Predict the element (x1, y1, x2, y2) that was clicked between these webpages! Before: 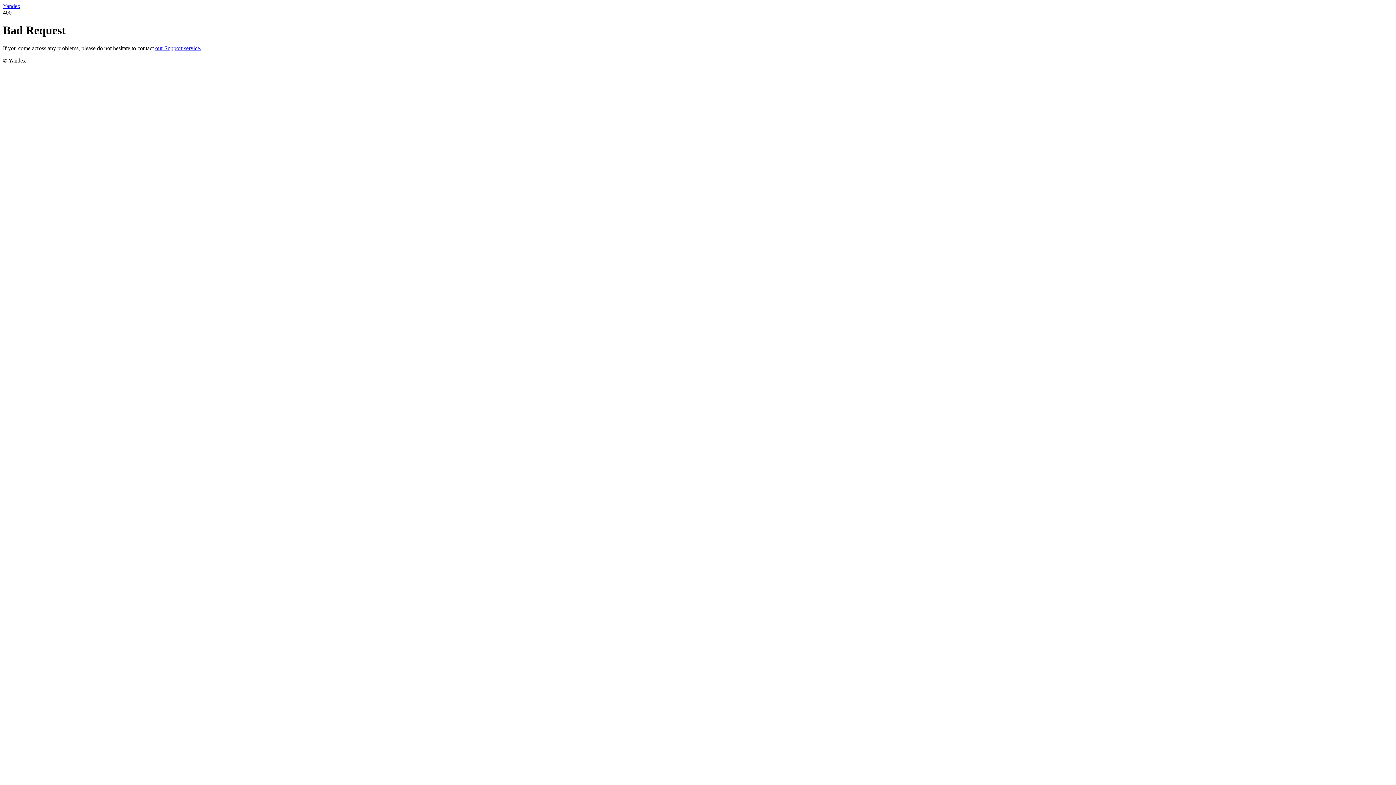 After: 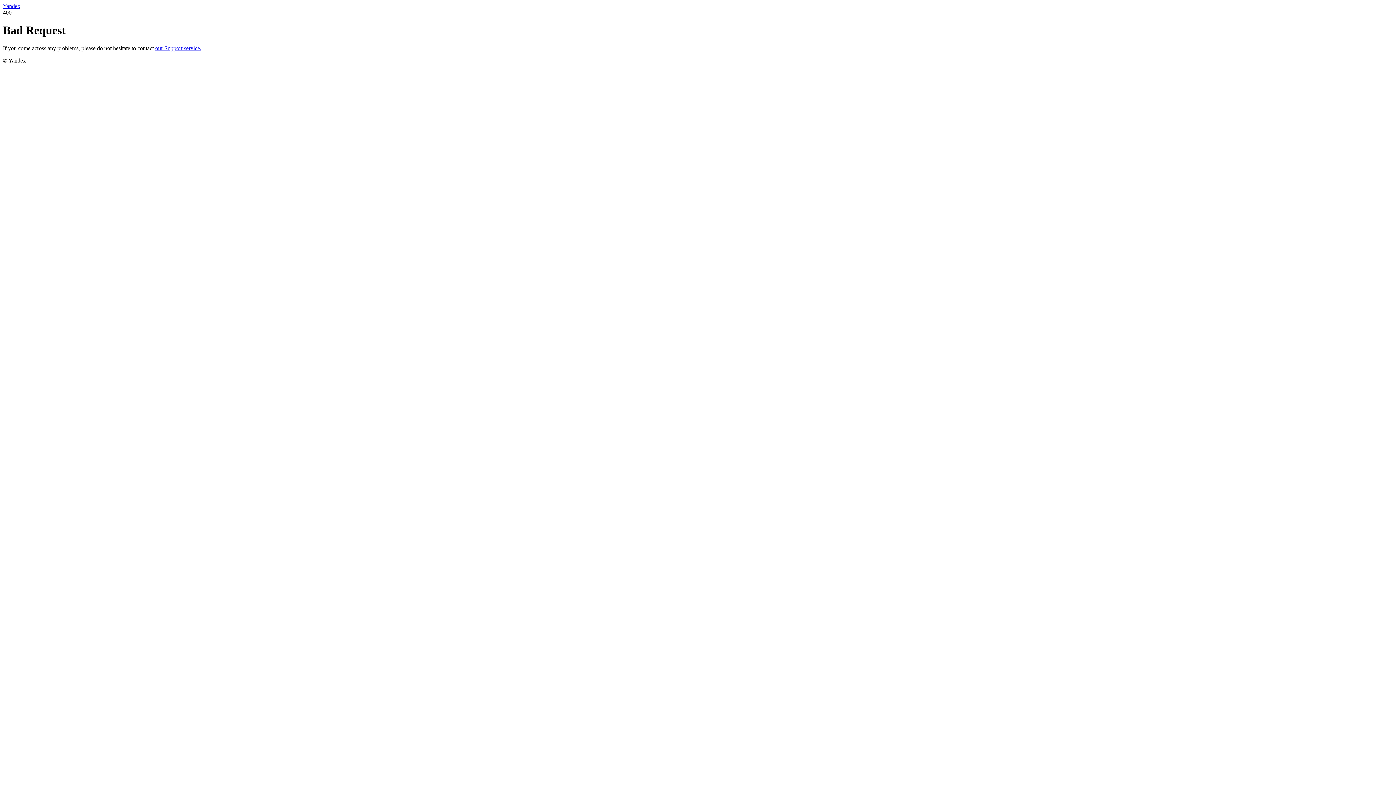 Action: bbox: (2, 2, 20, 9) label: Yandex